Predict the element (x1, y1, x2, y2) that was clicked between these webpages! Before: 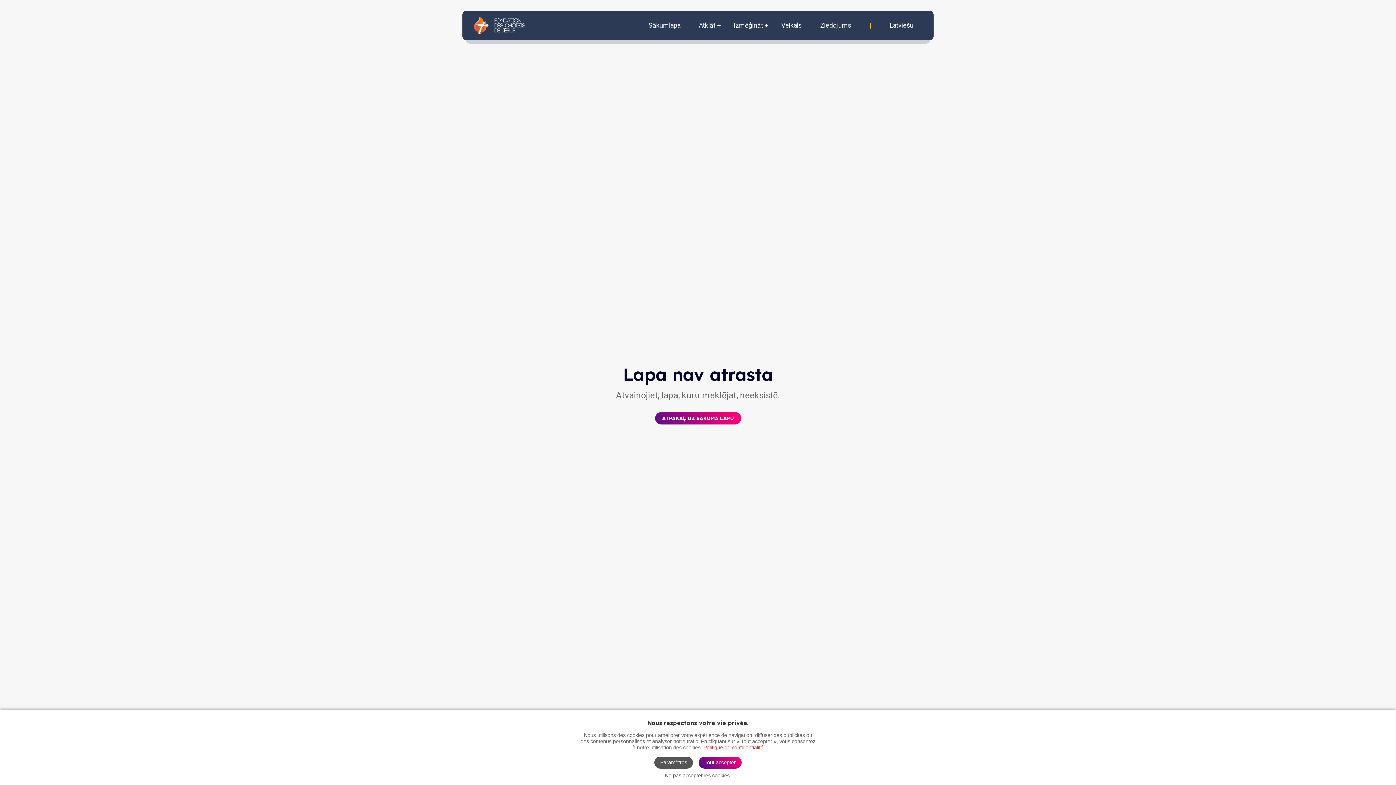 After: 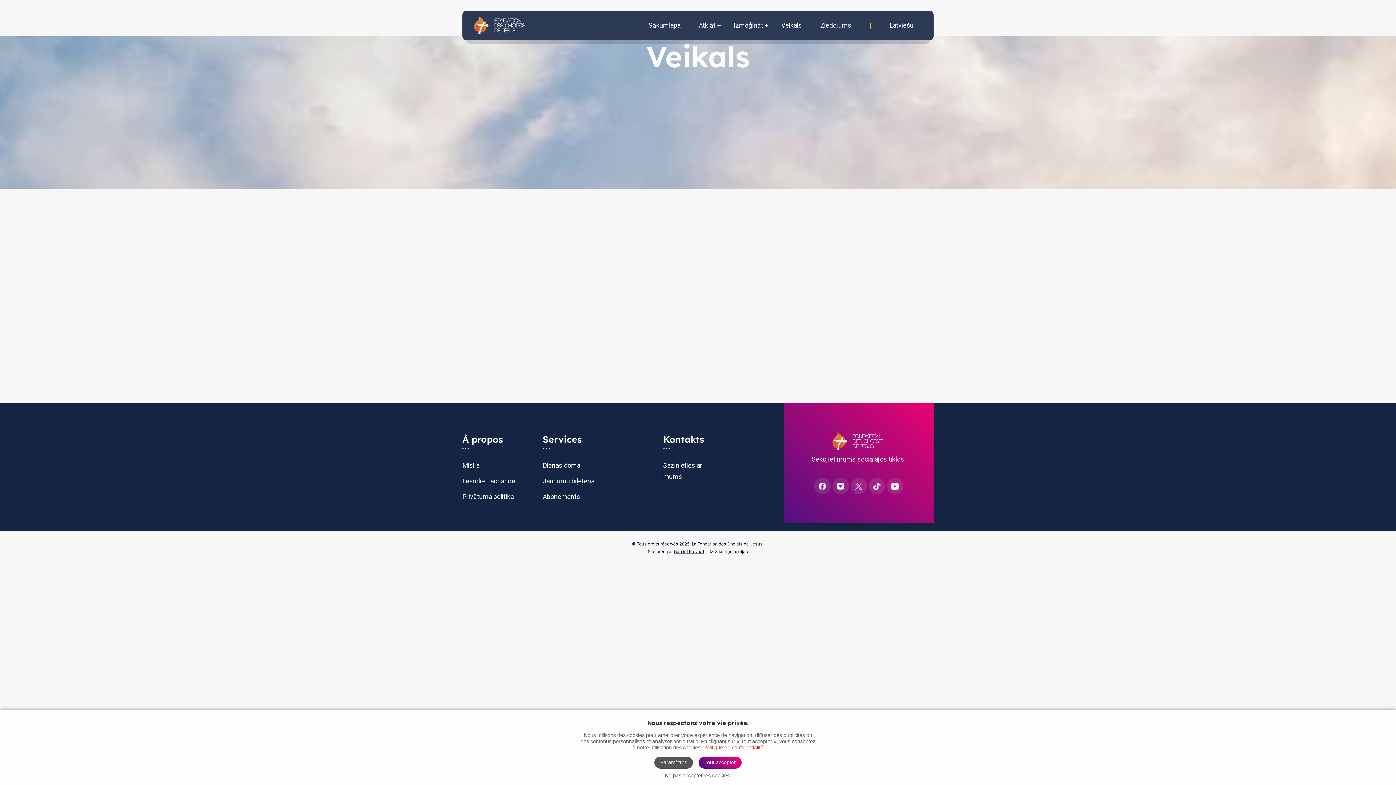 Action: bbox: (781, 10, 802, 40) label: Veikals